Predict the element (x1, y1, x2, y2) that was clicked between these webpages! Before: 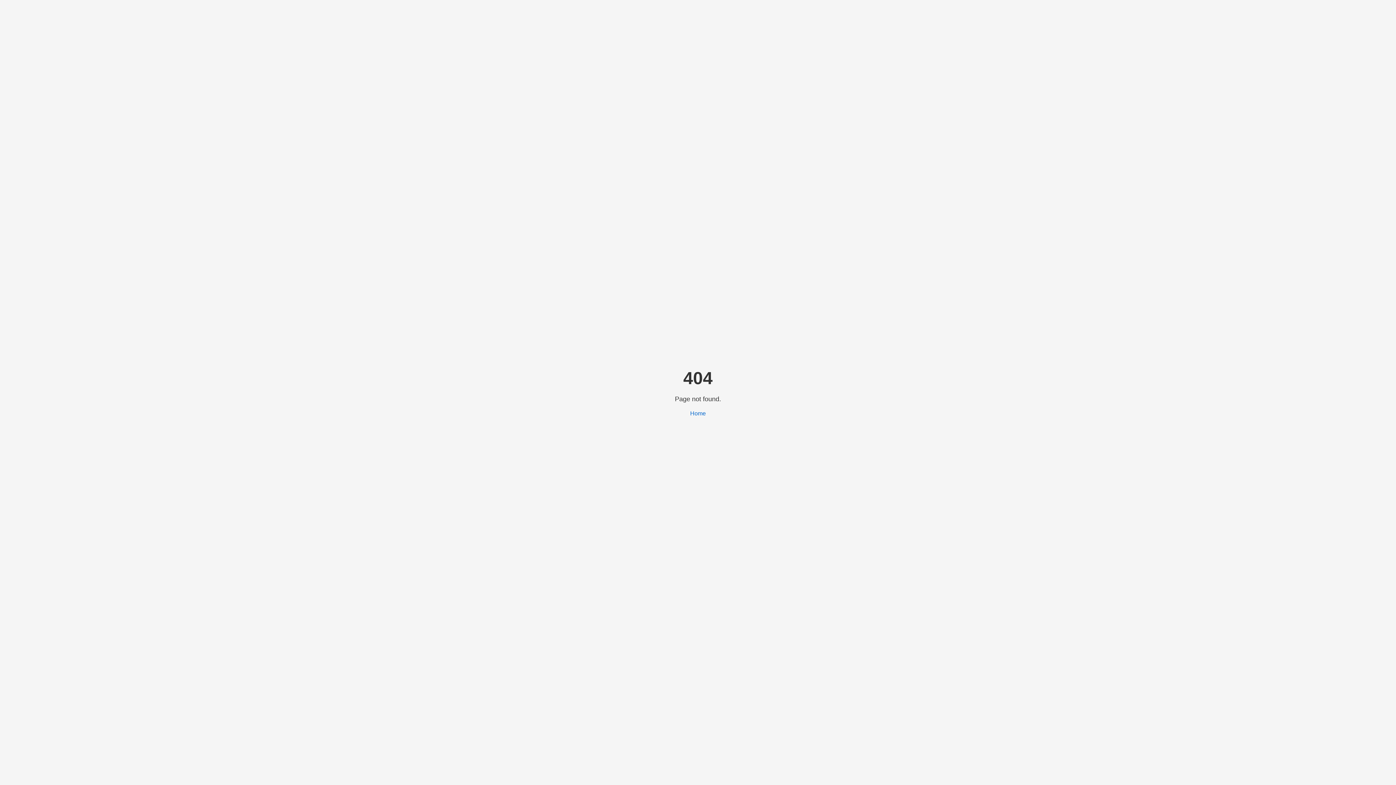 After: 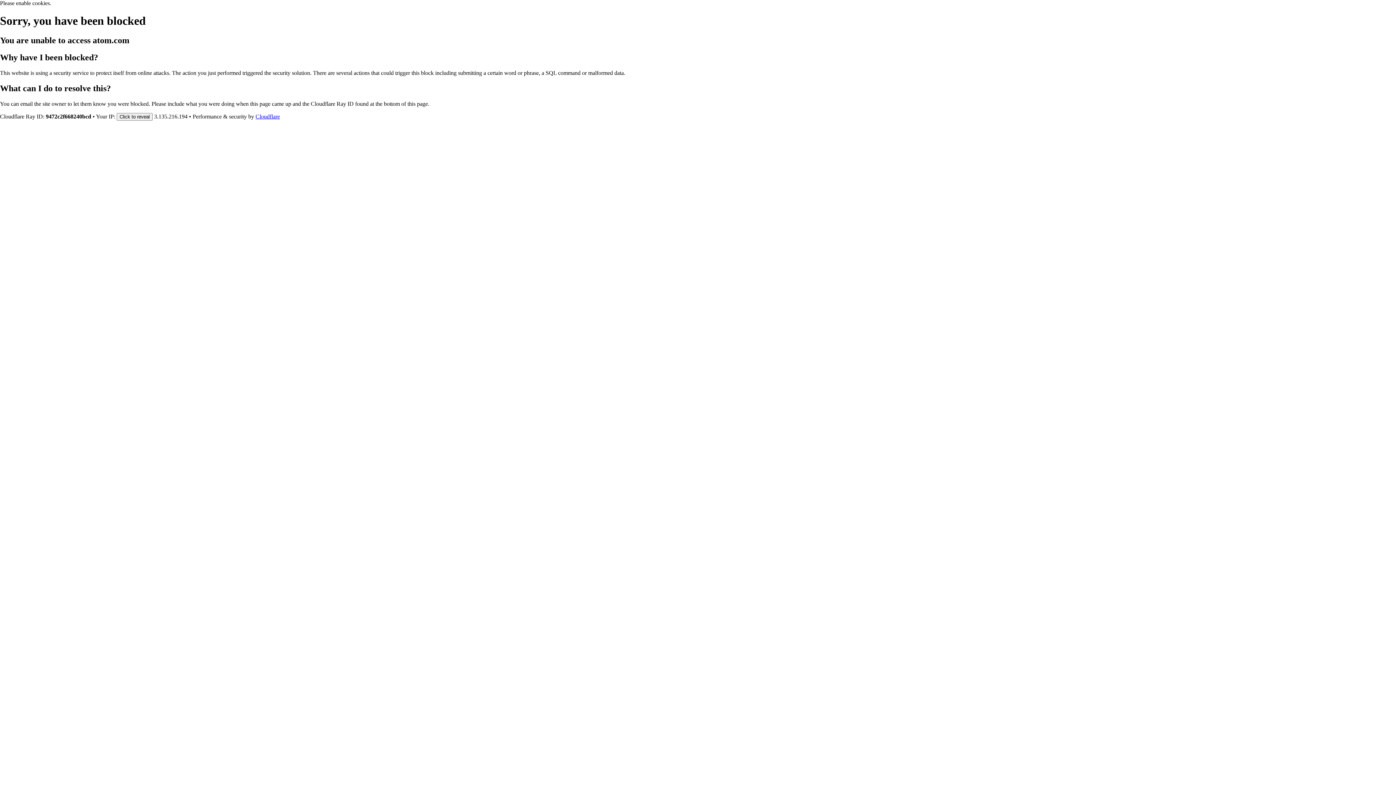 Action: bbox: (690, 410, 706, 416) label: Home